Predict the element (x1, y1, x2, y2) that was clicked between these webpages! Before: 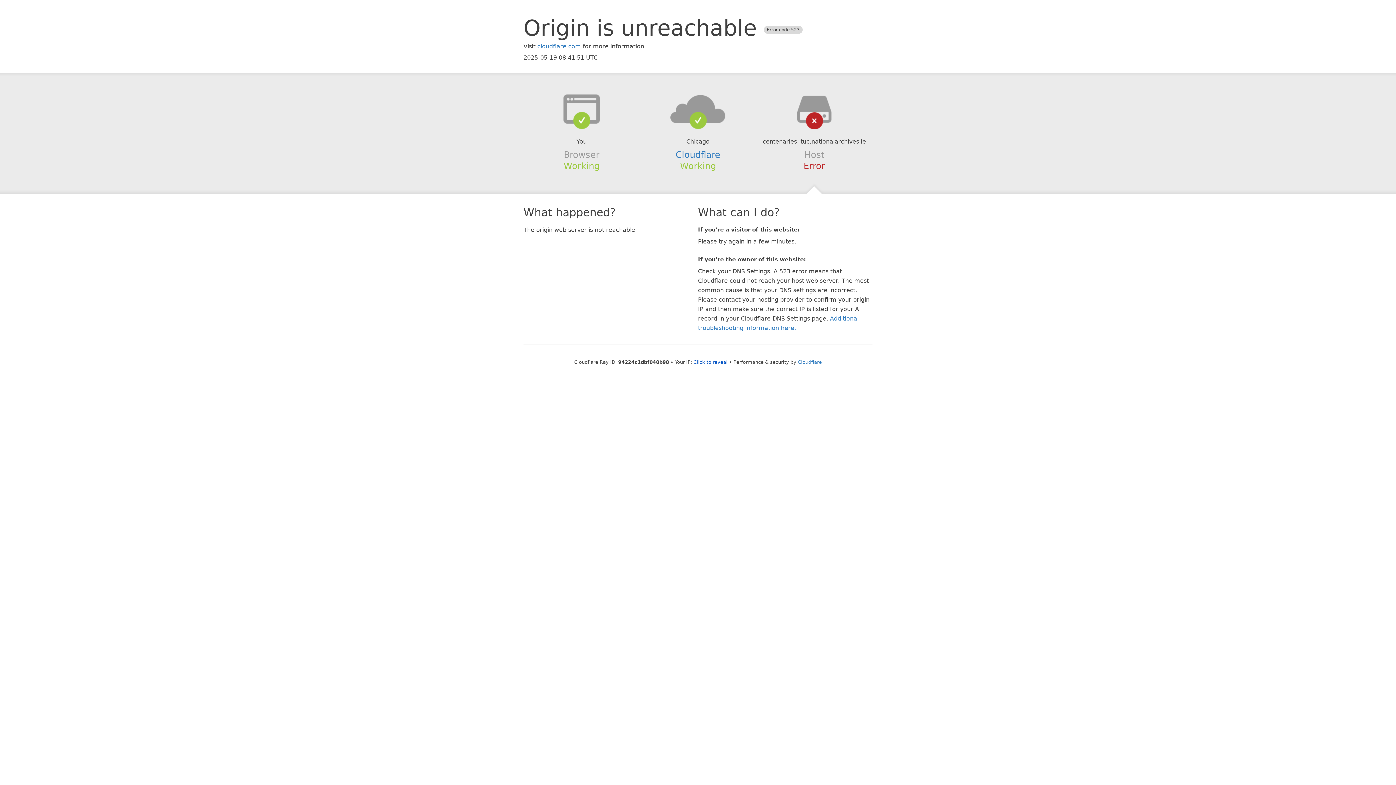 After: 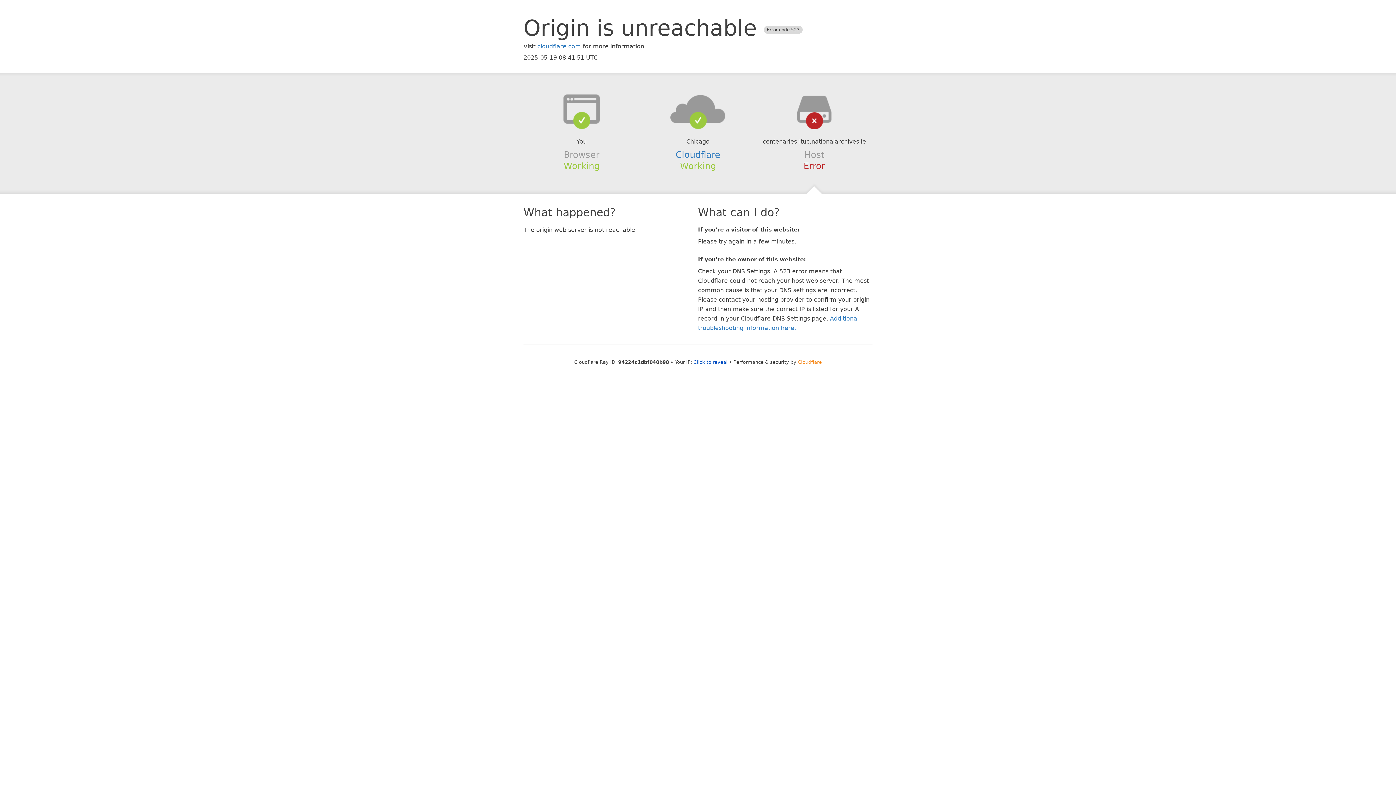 Action: bbox: (798, 359, 822, 364) label: Cloudflare